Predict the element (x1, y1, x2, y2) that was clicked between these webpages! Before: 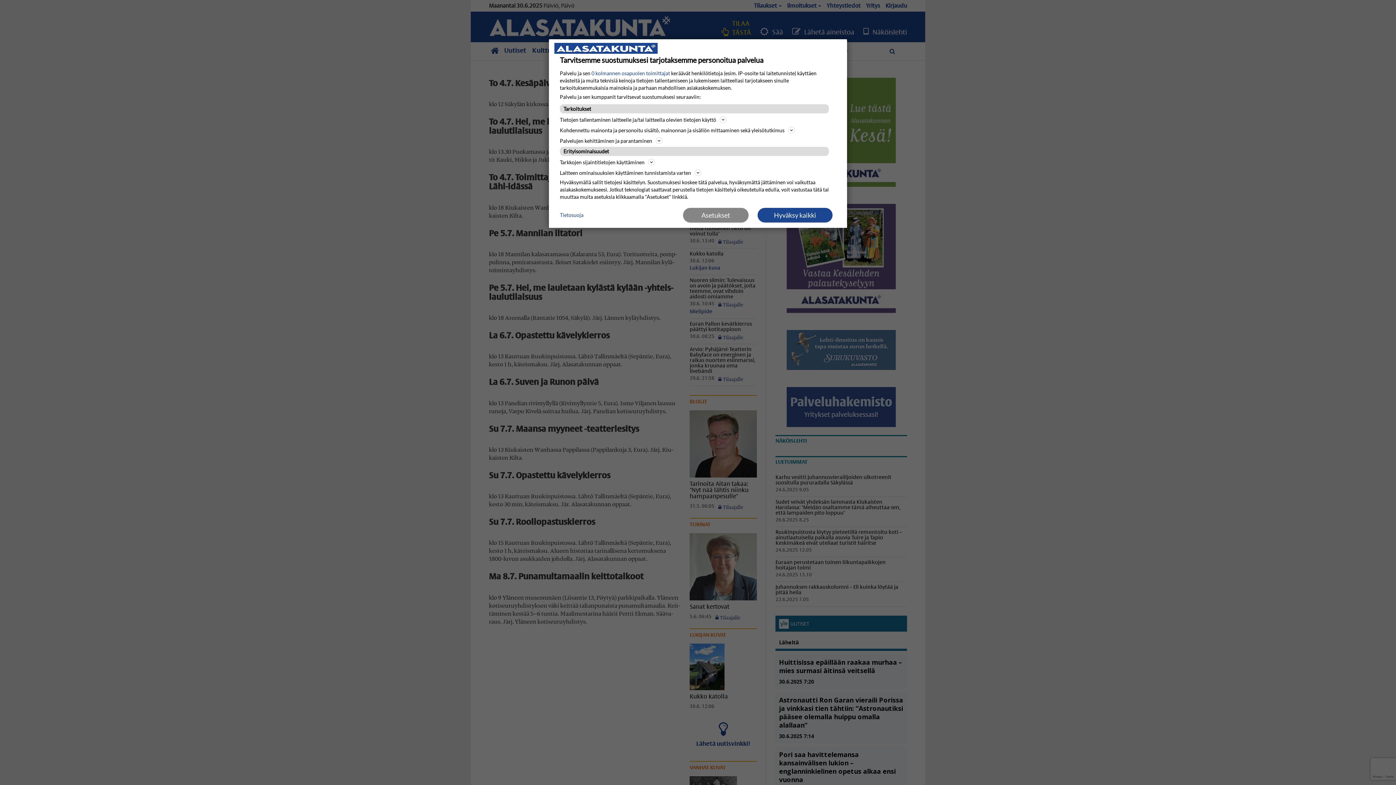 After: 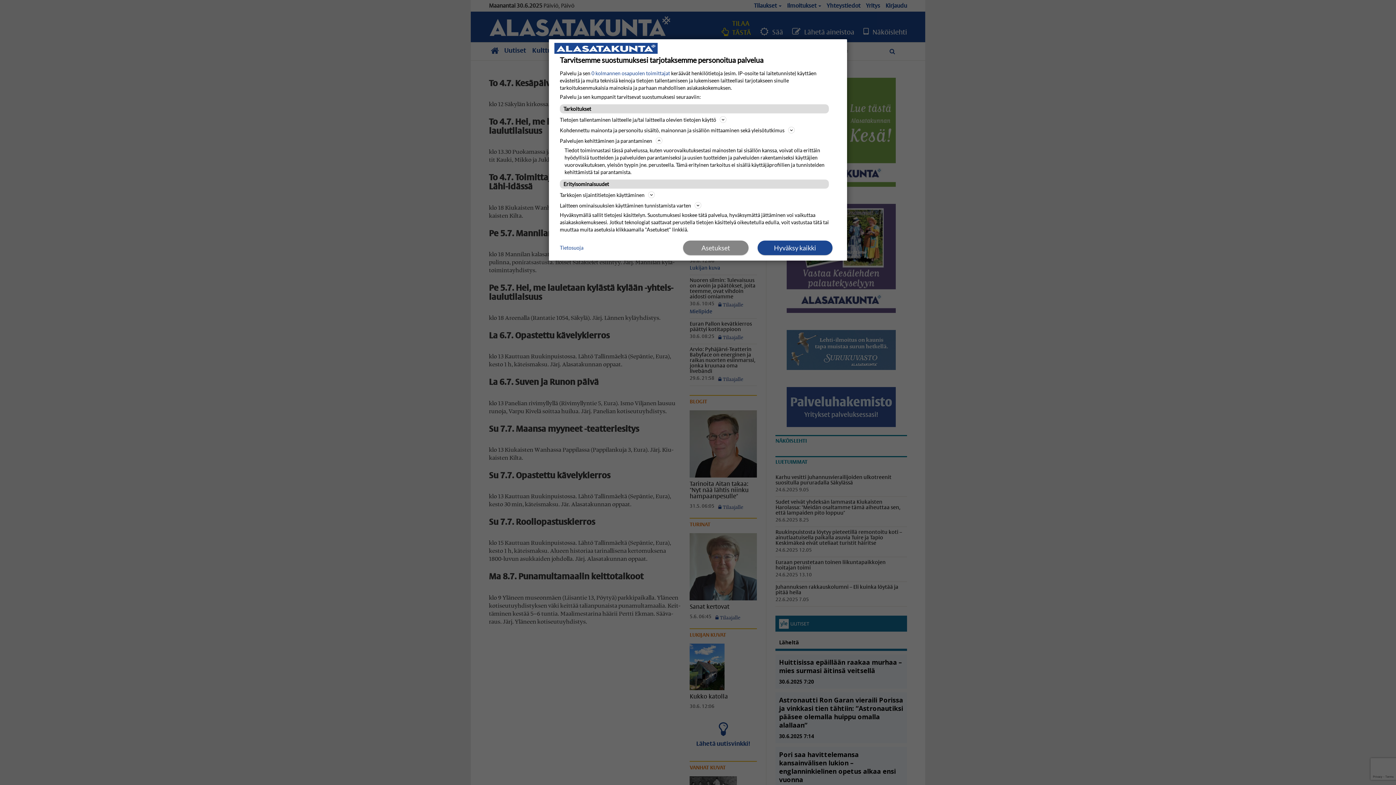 Action: bbox: (560, 136, 836, 145) label: Palvelujen kehittäminen ja parantaminen